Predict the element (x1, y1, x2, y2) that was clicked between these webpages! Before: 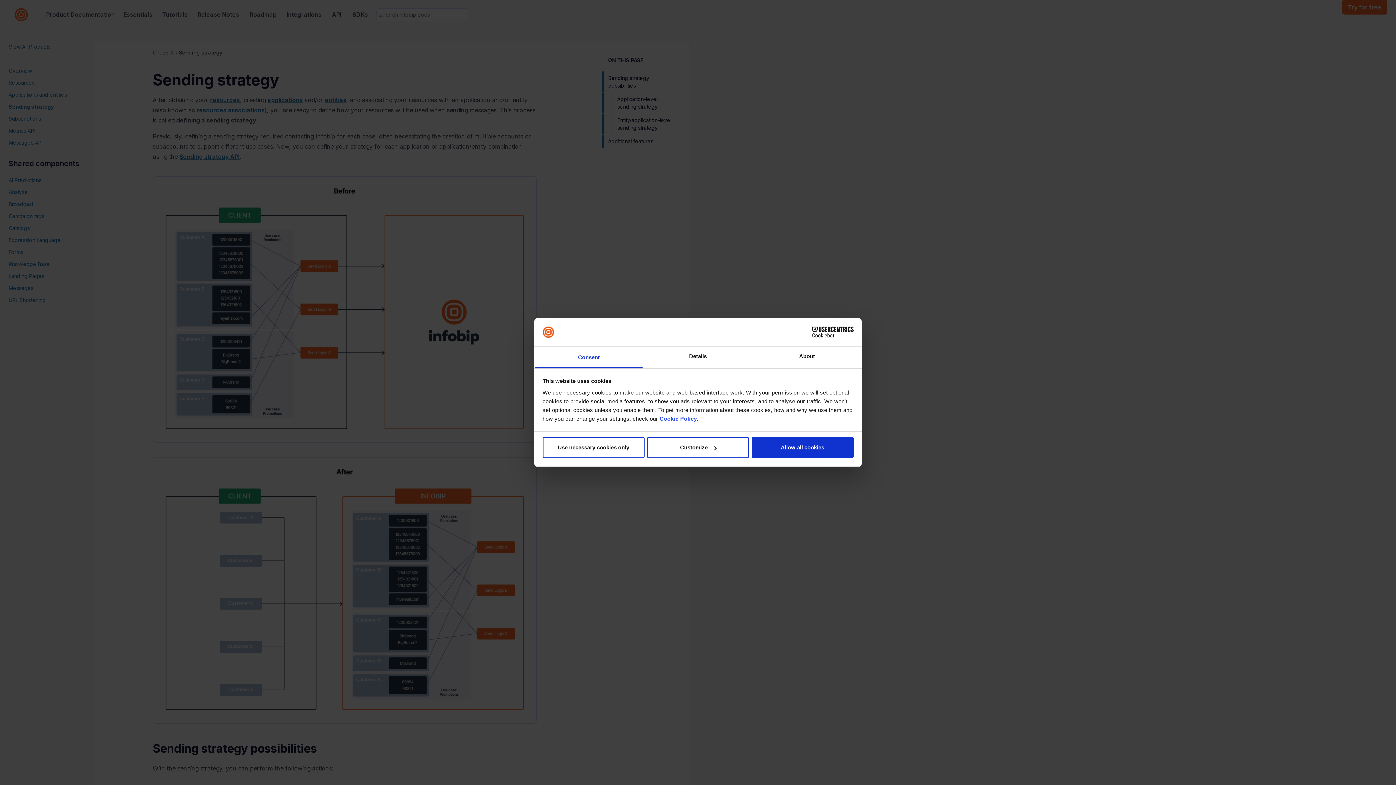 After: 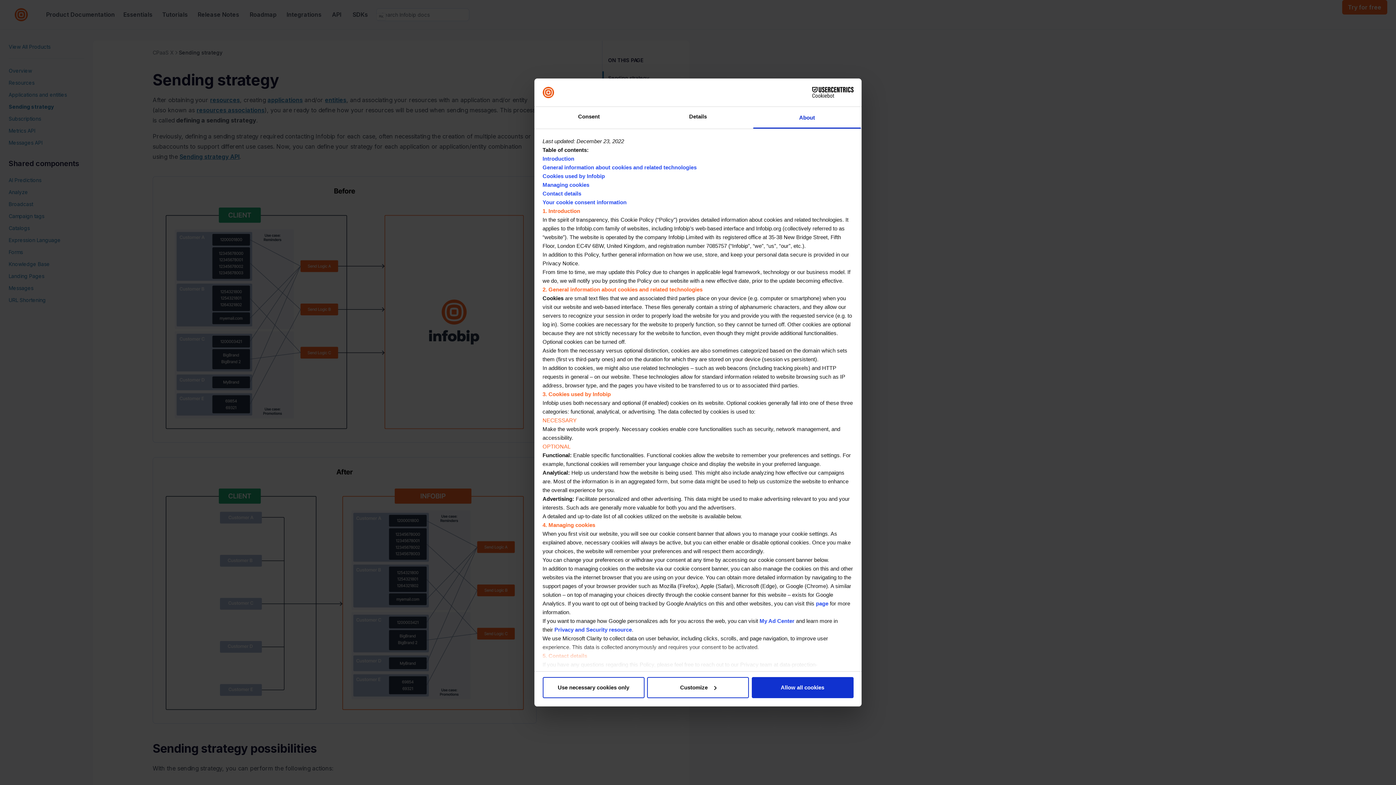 Action: bbox: (752, 346, 861, 368) label: About